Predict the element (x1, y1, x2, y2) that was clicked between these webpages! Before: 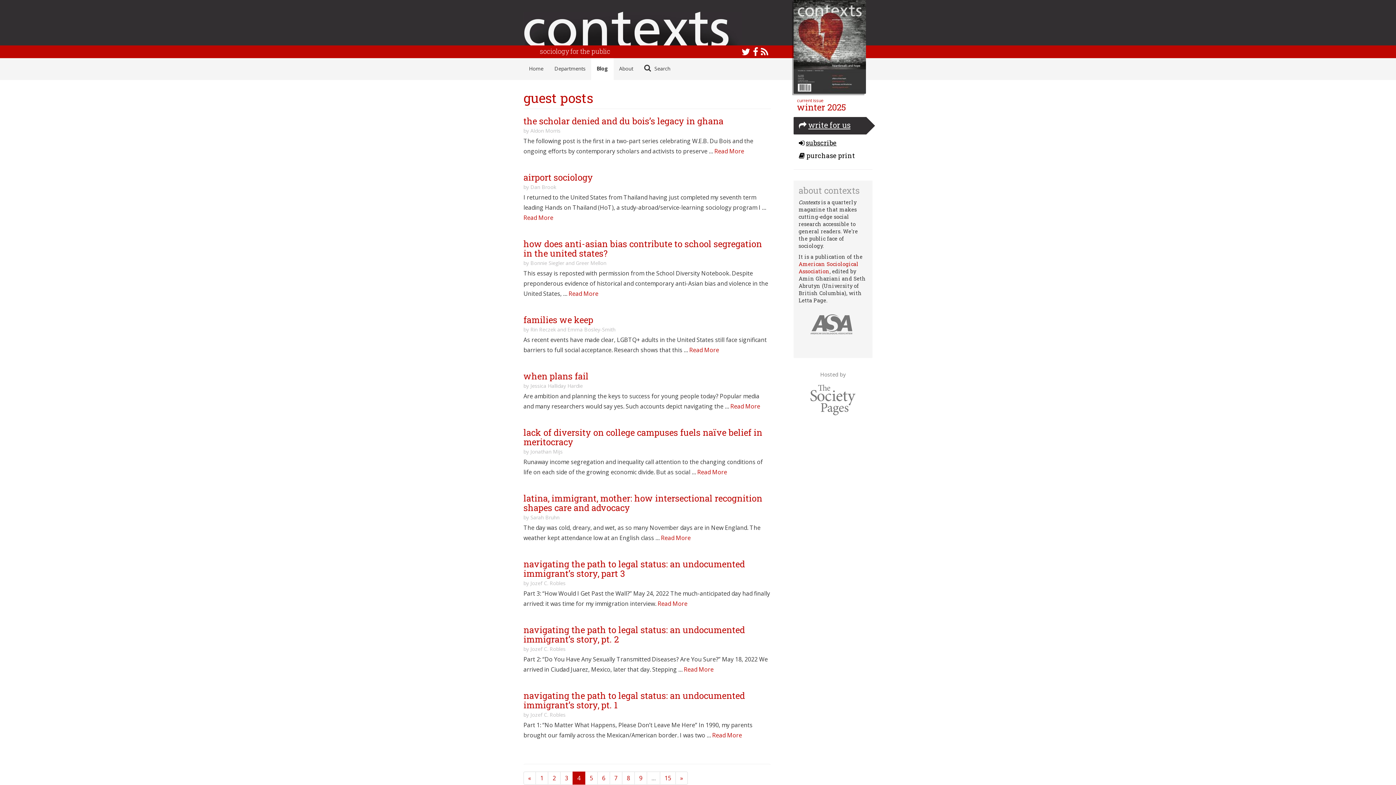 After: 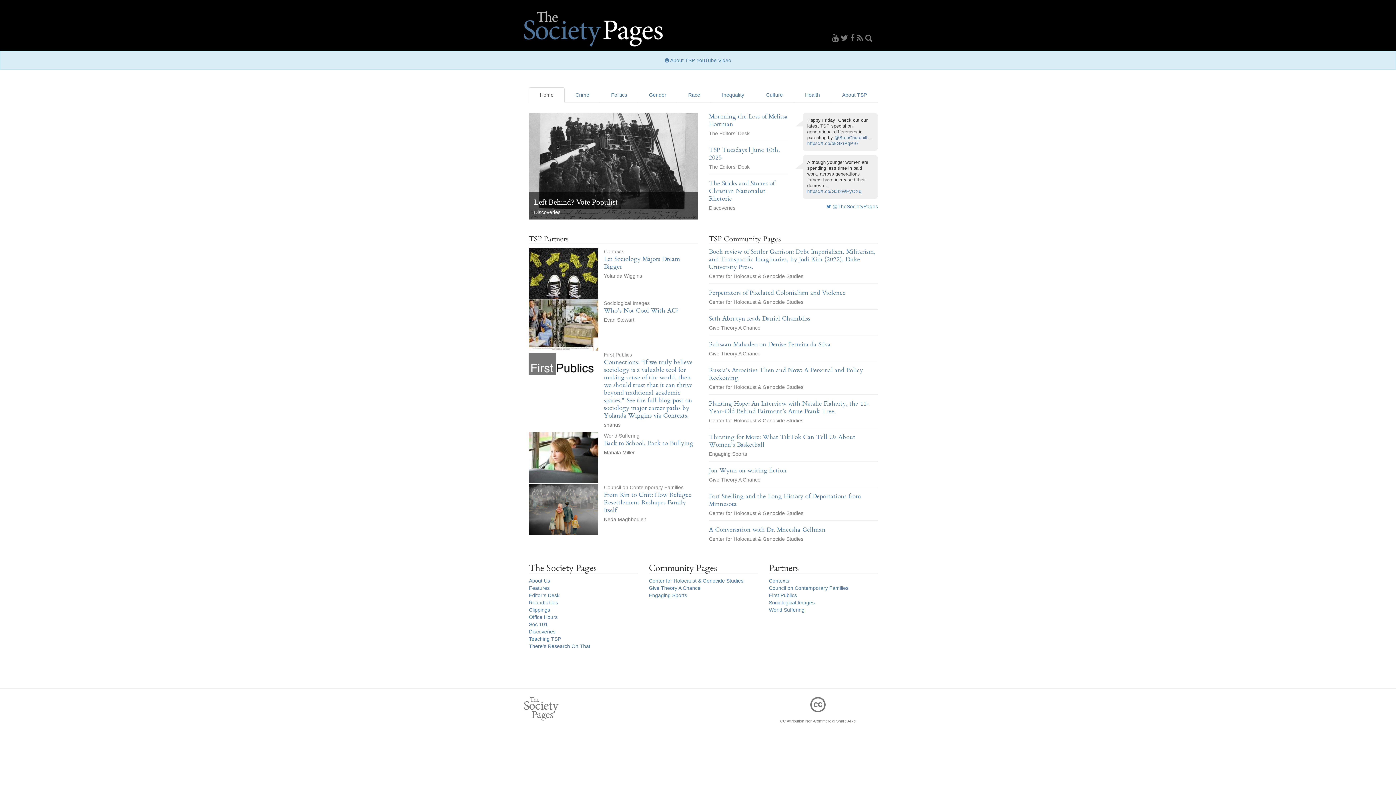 Action: bbox: (793, 376, 872, 423)